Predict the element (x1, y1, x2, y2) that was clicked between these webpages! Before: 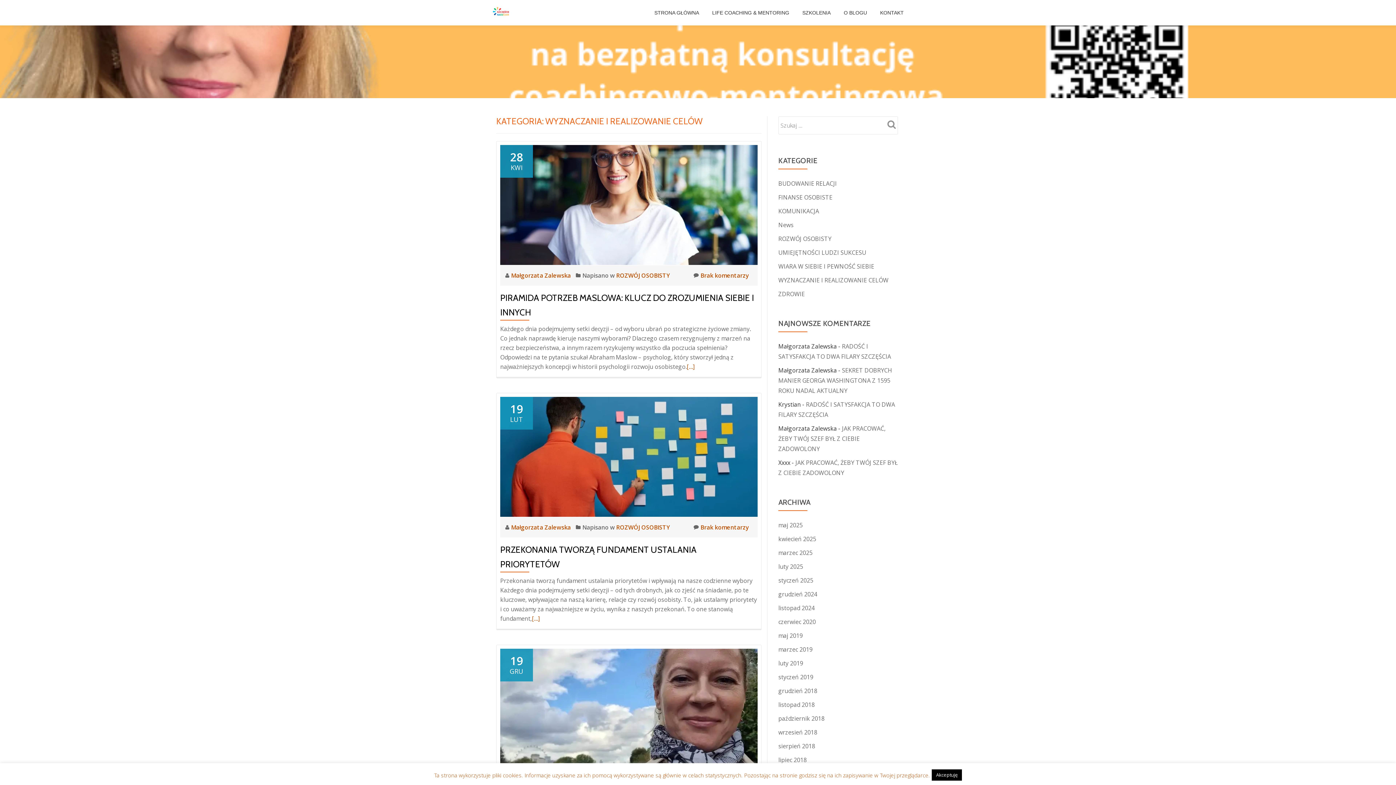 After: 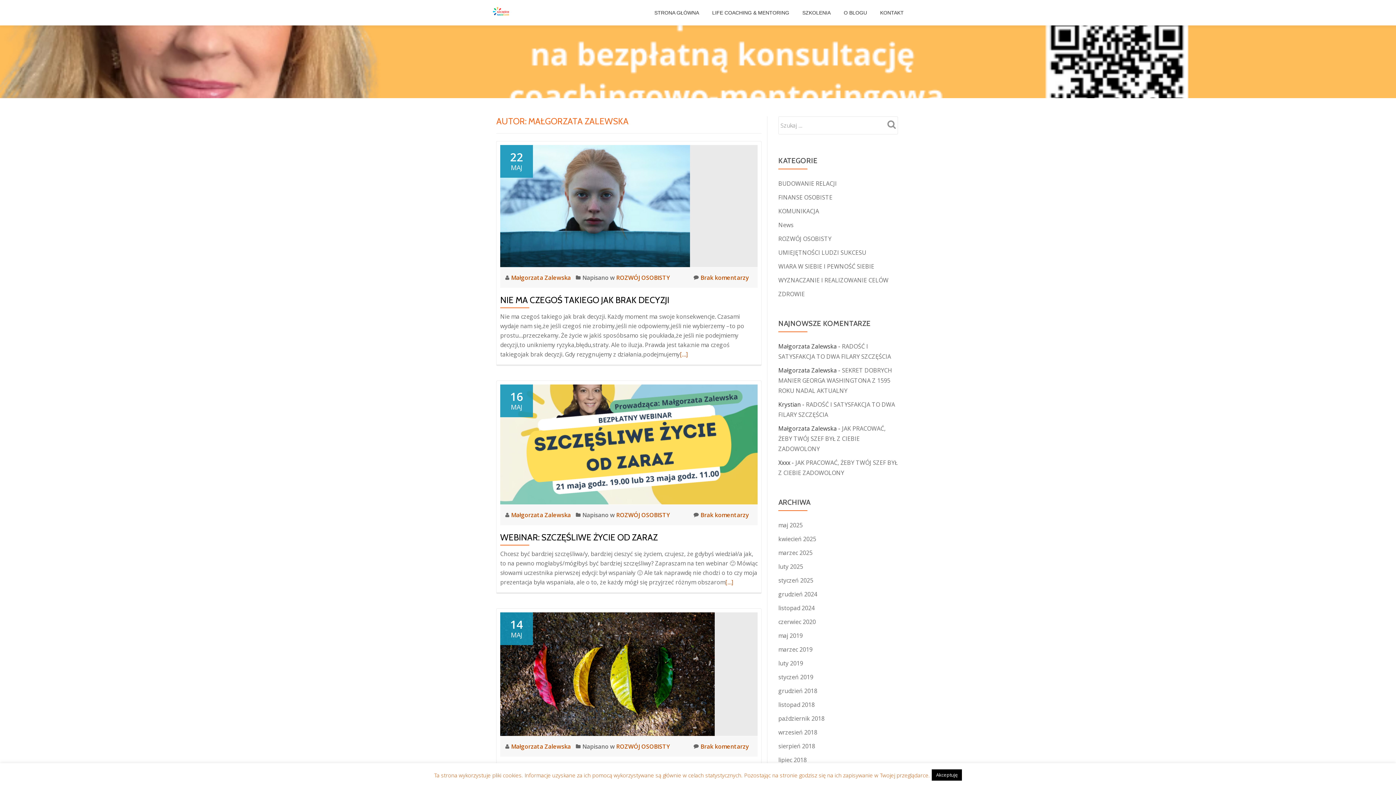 Action: bbox: (511, 271, 572, 279) label: Małgorzata Zalewska 